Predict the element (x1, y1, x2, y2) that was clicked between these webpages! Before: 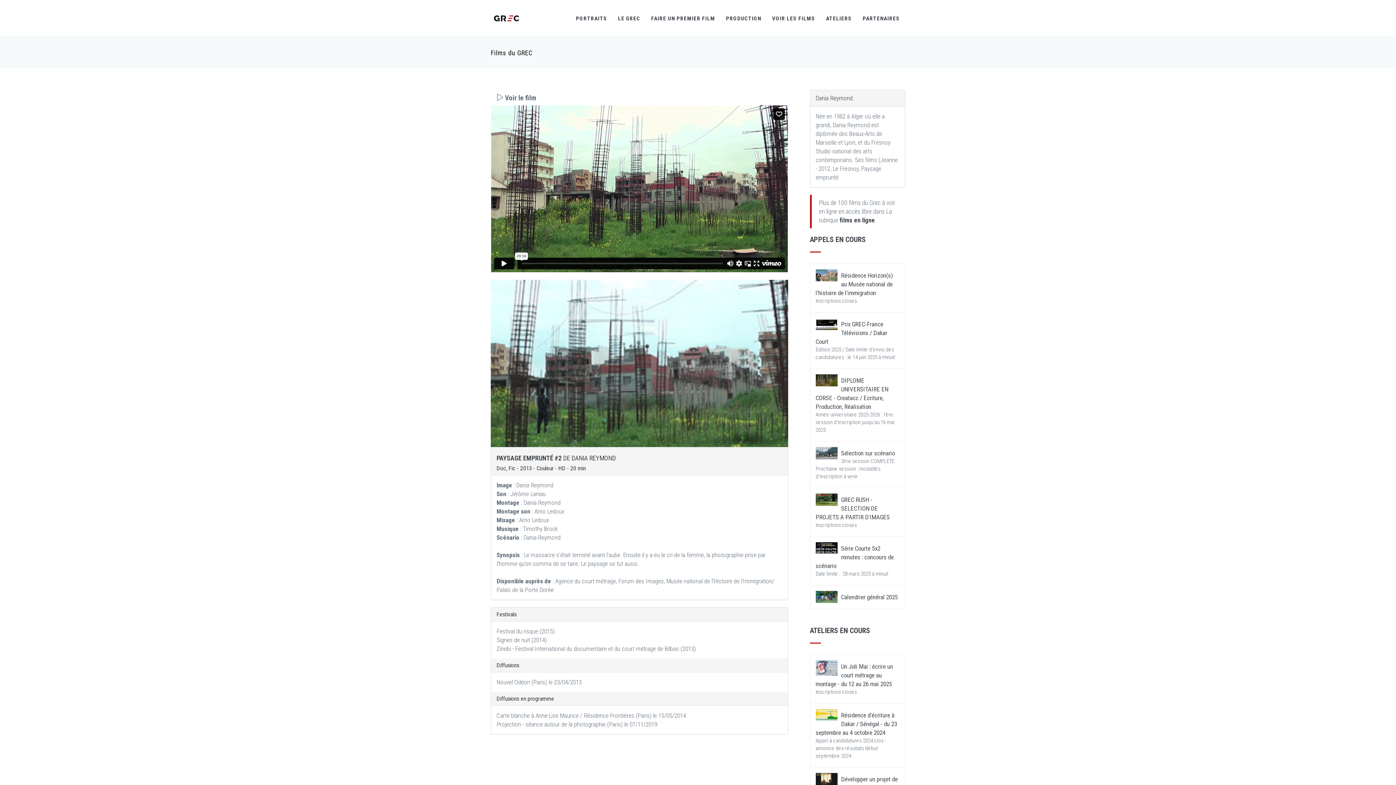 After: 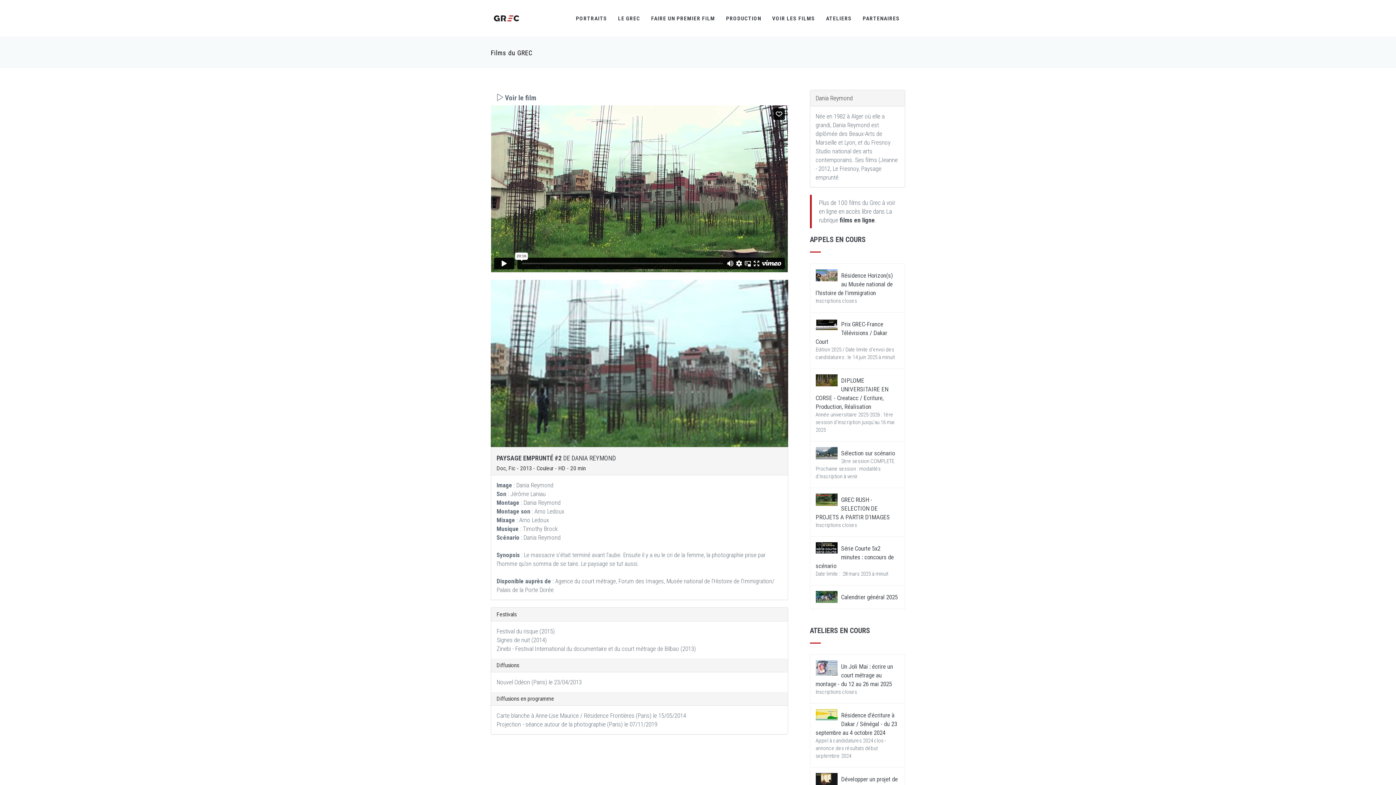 Action: bbox: (841, 593, 898, 601) label: Calendrier général 2025